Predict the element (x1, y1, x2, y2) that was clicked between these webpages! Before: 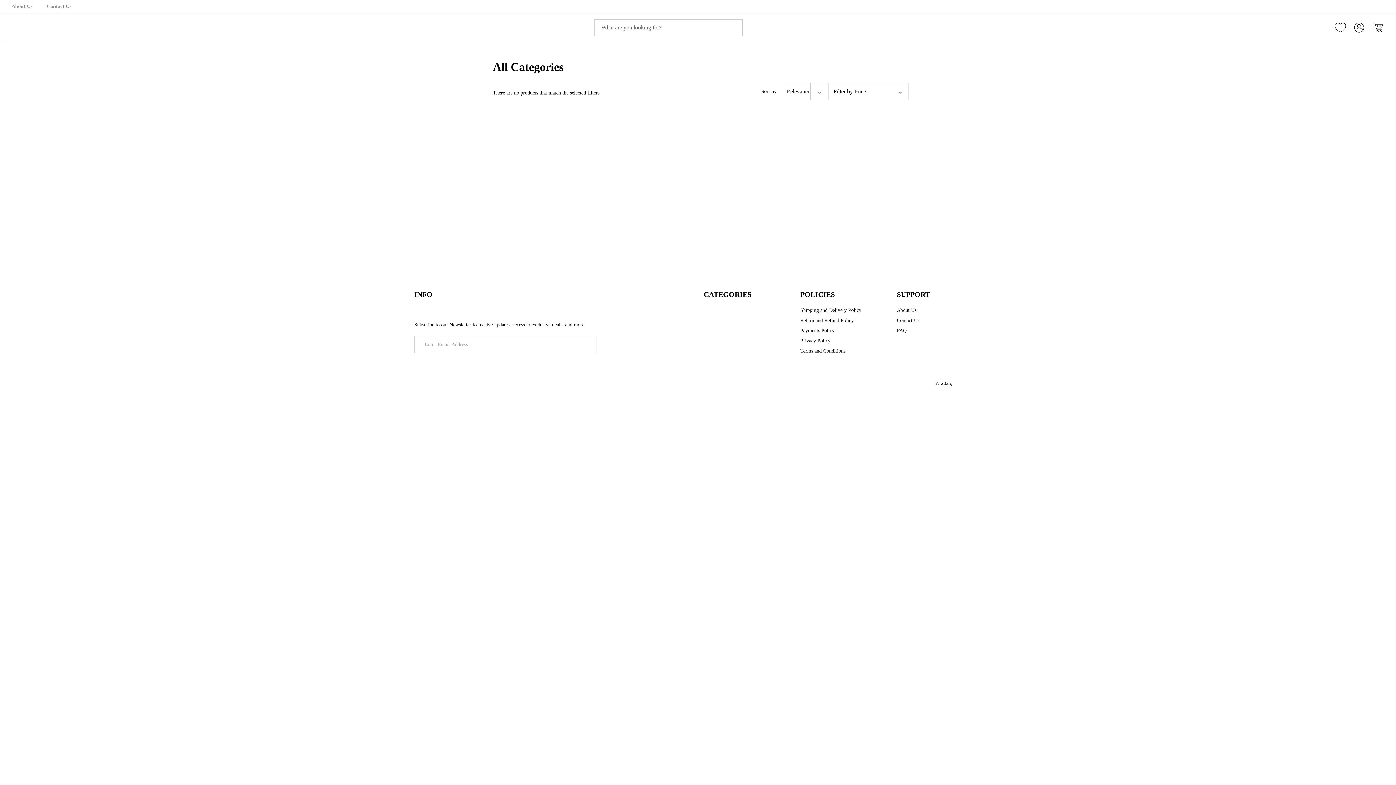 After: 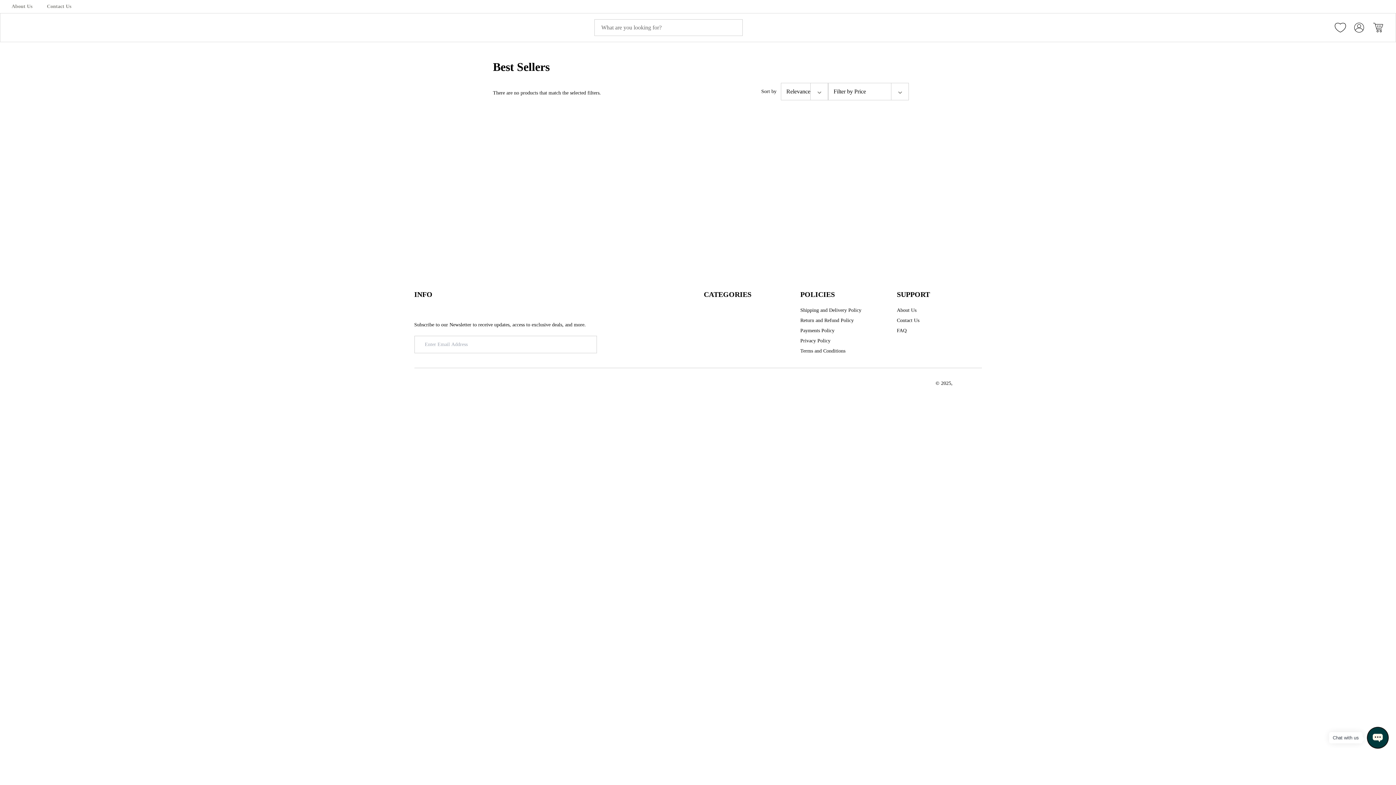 Action: bbox: (743, 19, 801, 36) label: Search